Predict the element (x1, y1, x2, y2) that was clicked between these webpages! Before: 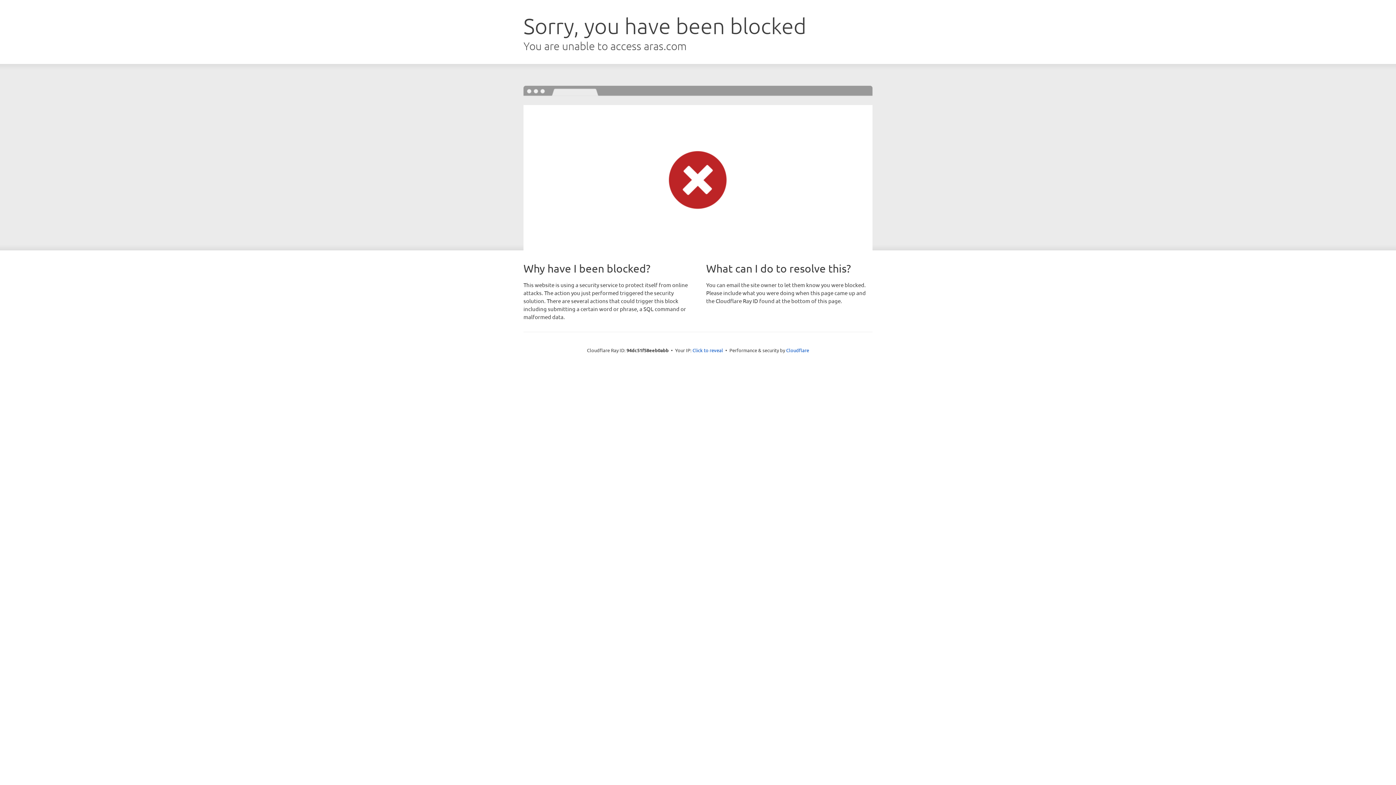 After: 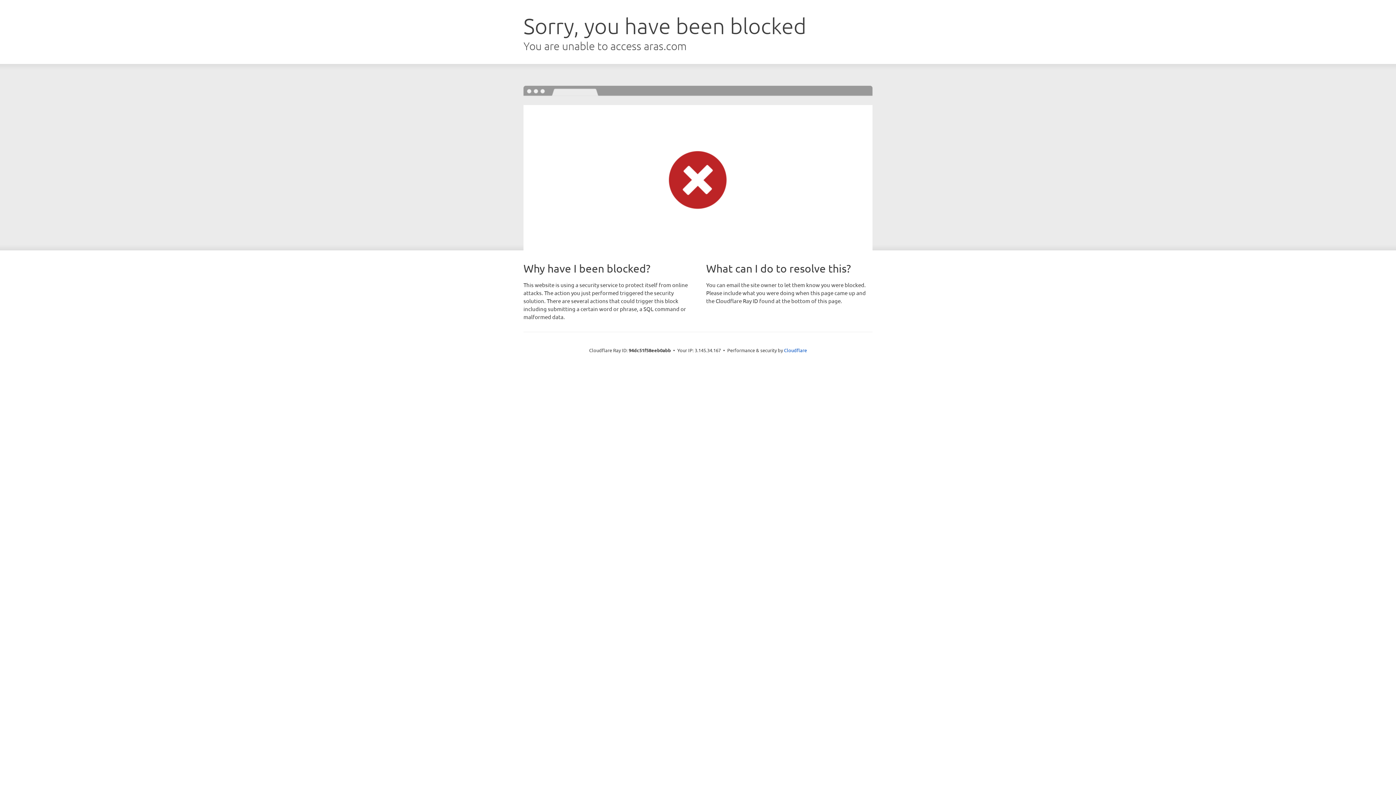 Action: bbox: (692, 346, 723, 353) label: Click to reveal